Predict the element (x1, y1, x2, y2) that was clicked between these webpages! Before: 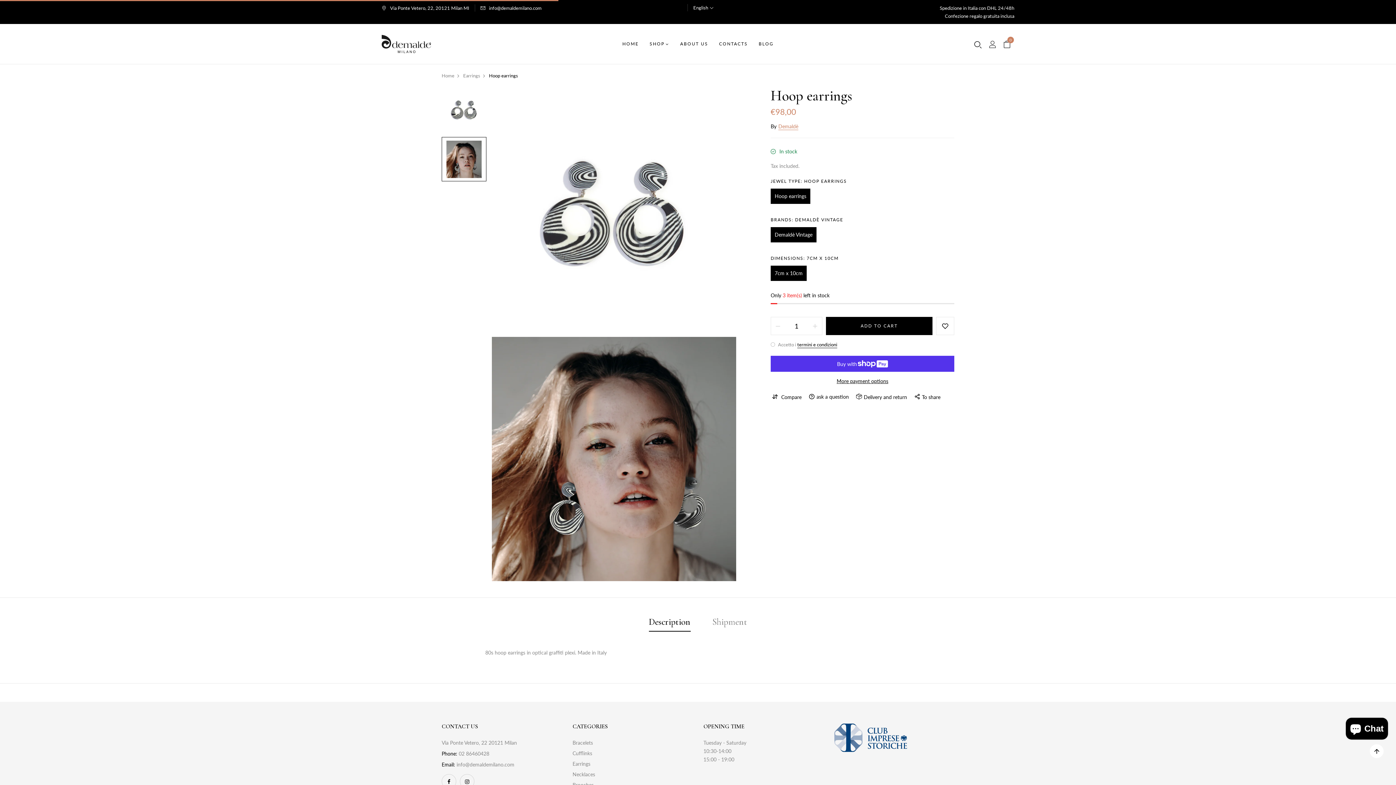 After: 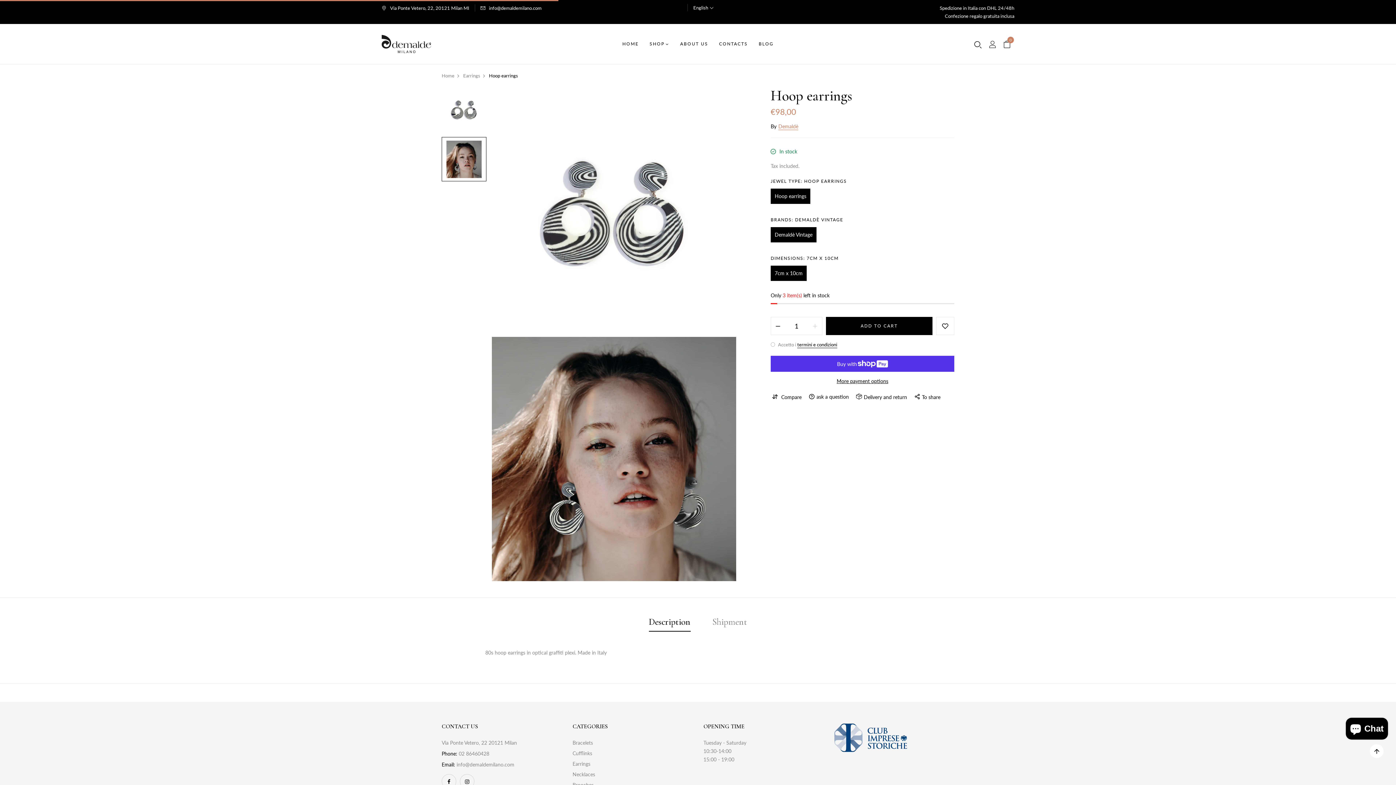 Action: label: Reduce item quantity by one bbox: (771, 317, 785, 334)